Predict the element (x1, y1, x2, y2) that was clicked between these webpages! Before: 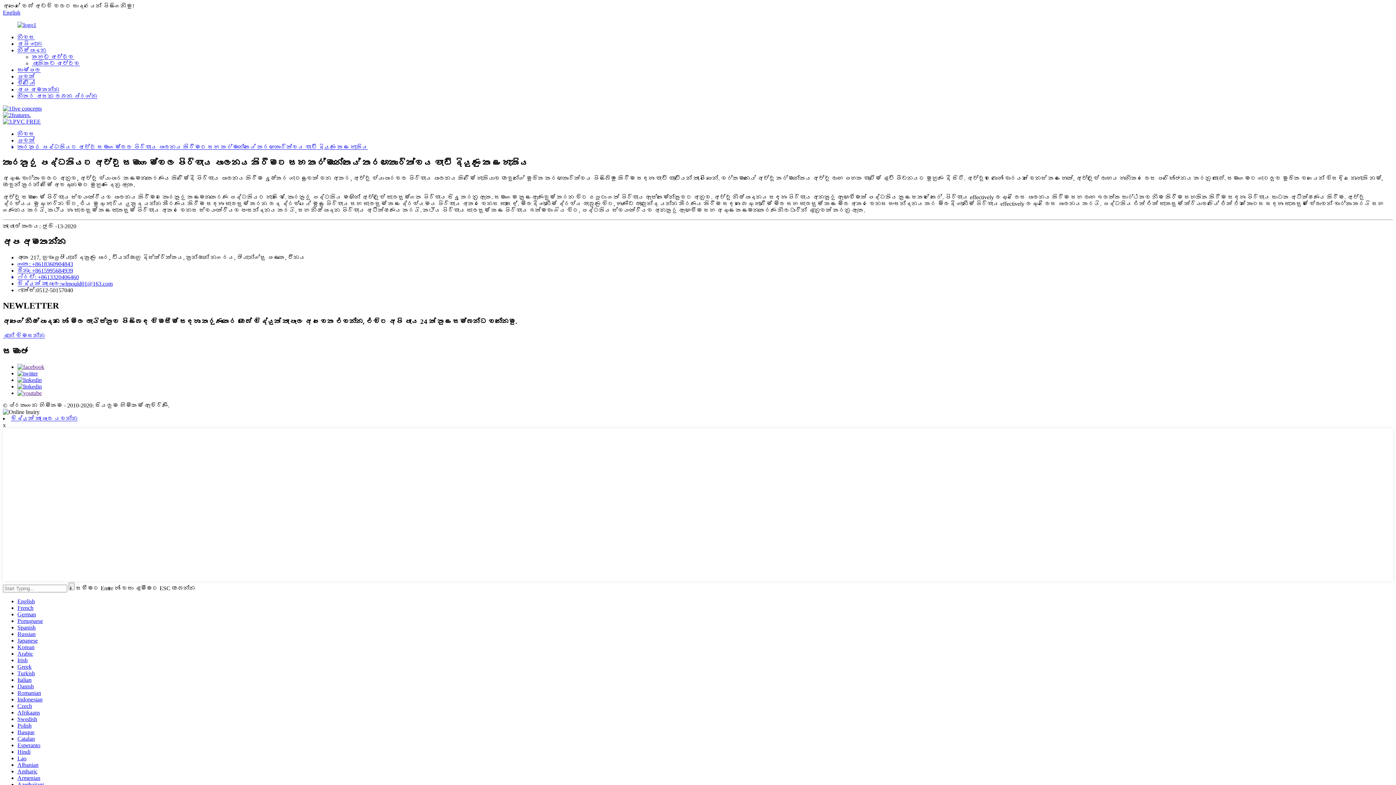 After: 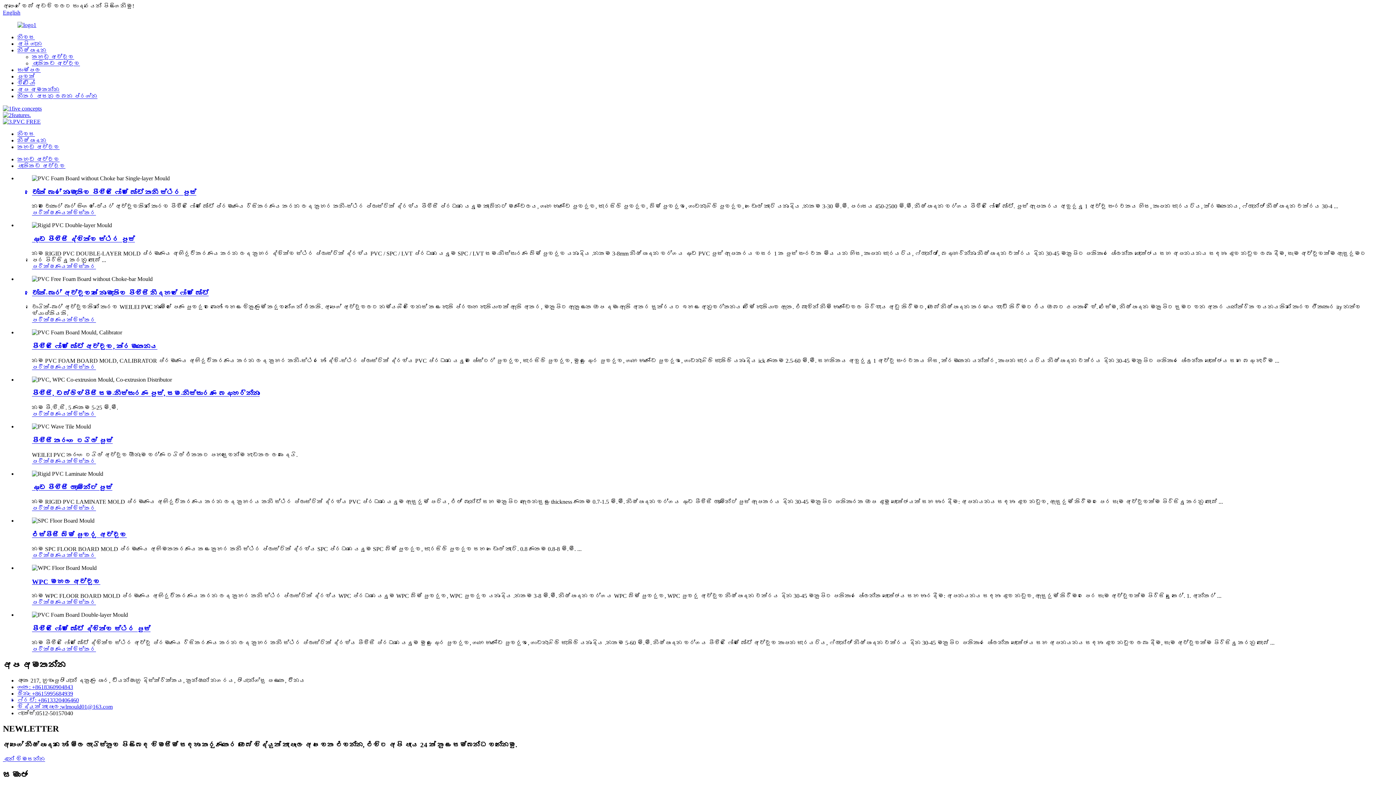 Action: bbox: (32, 53, 74, 60) label: තහඩු අච්චුව